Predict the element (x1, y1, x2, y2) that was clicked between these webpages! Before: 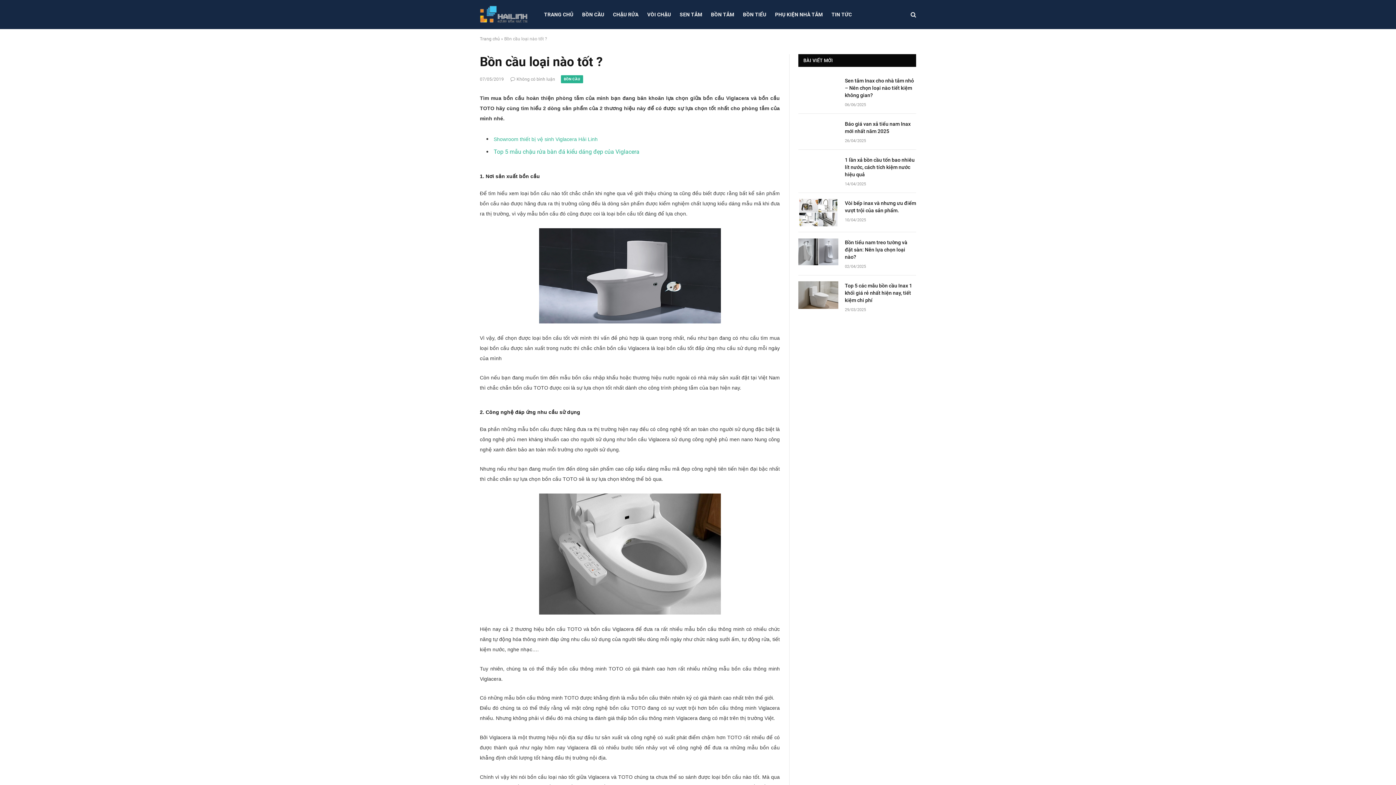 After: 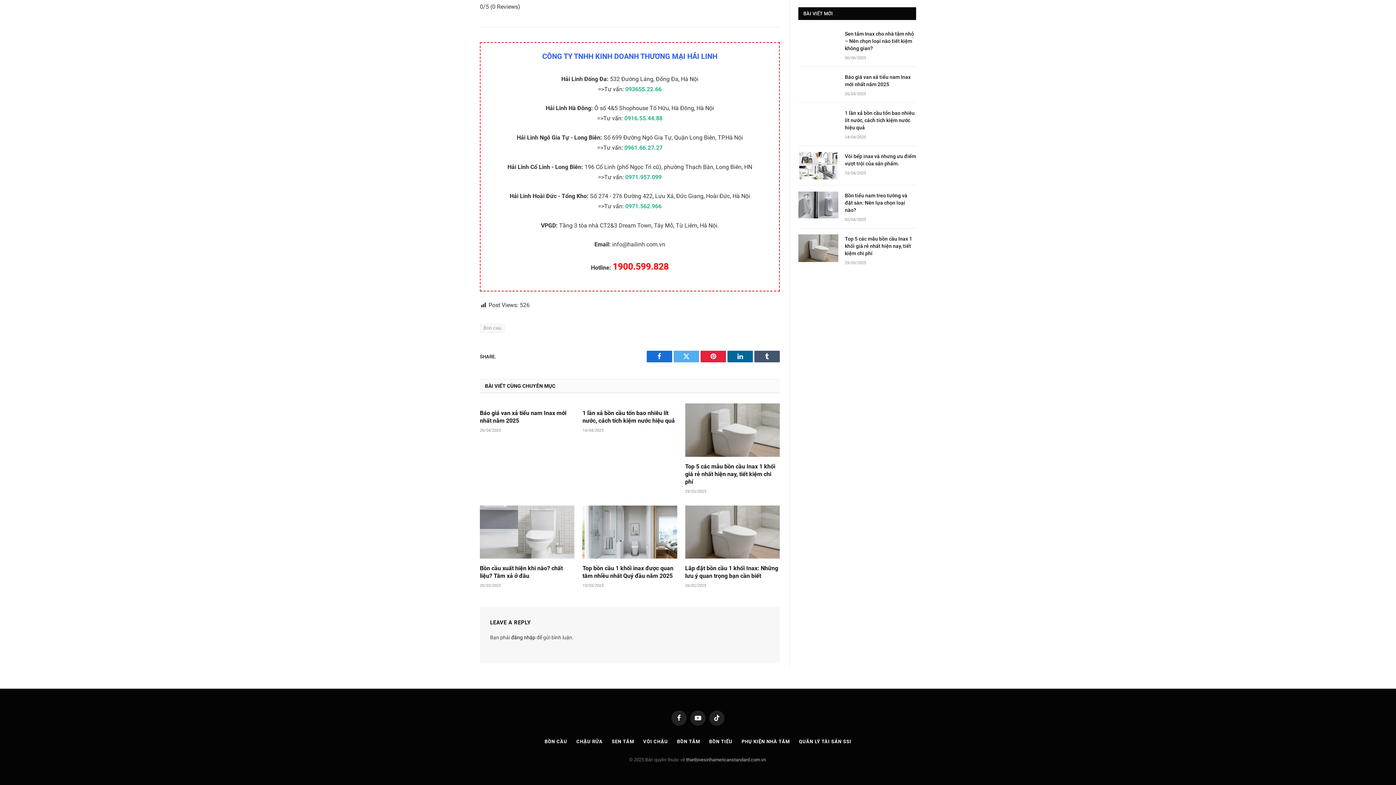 Action: bbox: (510, 76, 555, 81) label: Không có bình luận